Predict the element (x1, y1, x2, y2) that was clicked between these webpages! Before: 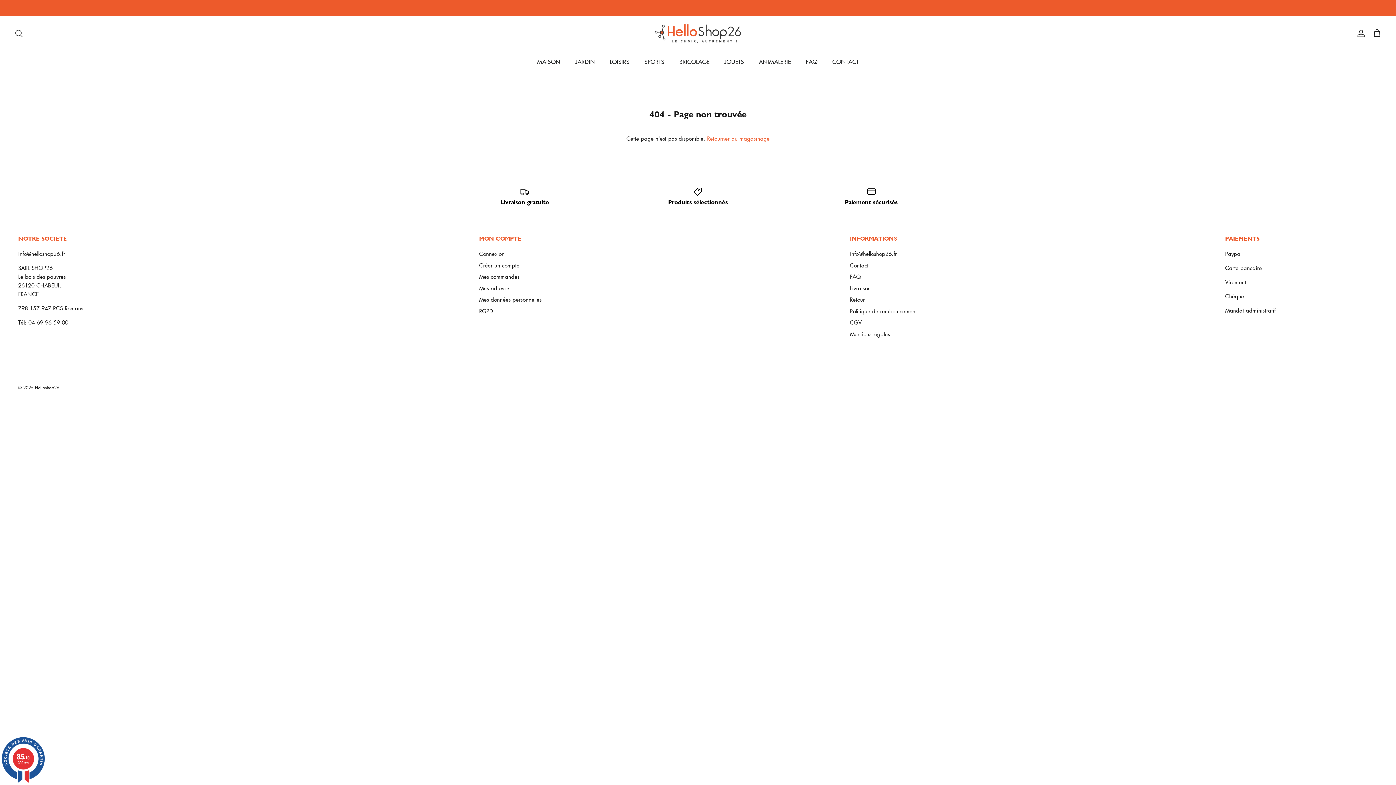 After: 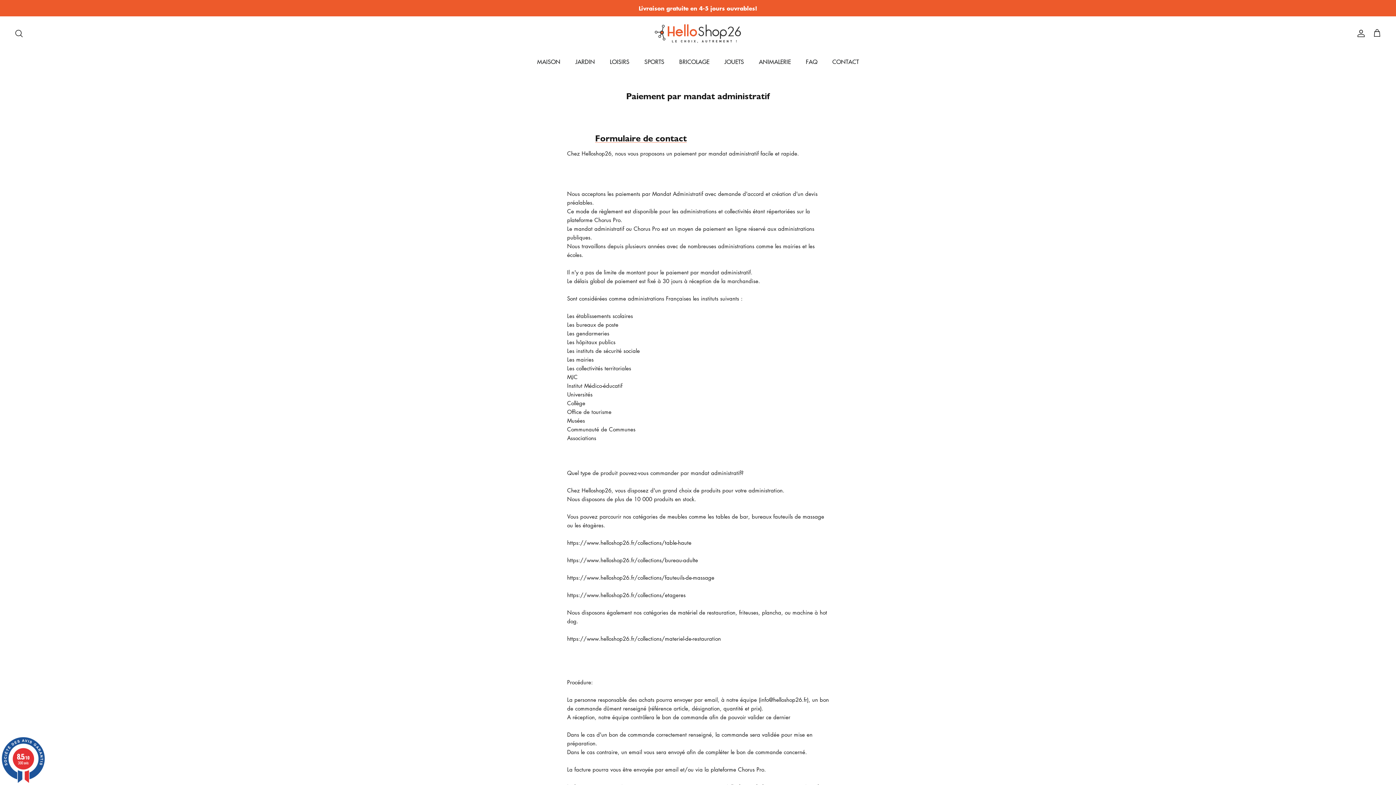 Action: label: Mandat administratif bbox: (1225, 306, 1276, 314)